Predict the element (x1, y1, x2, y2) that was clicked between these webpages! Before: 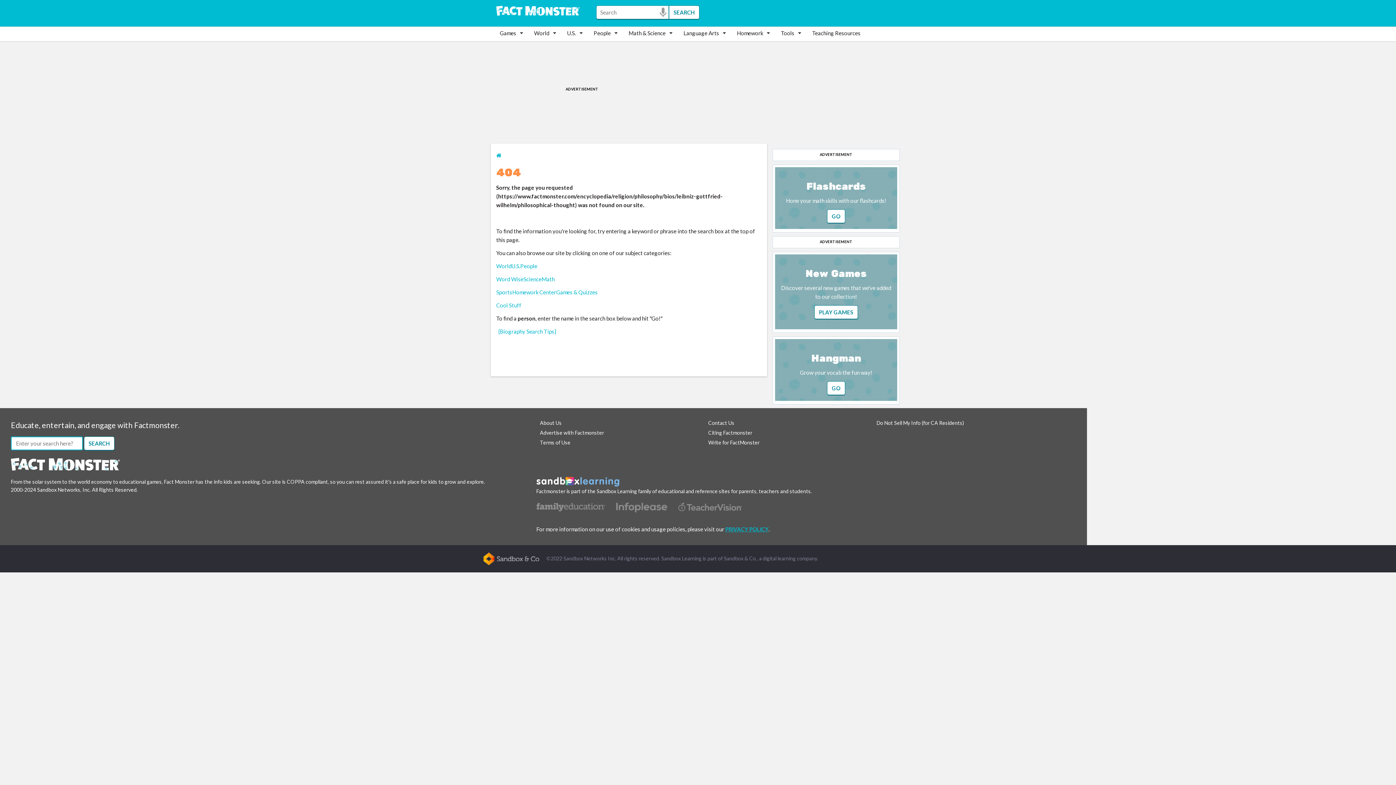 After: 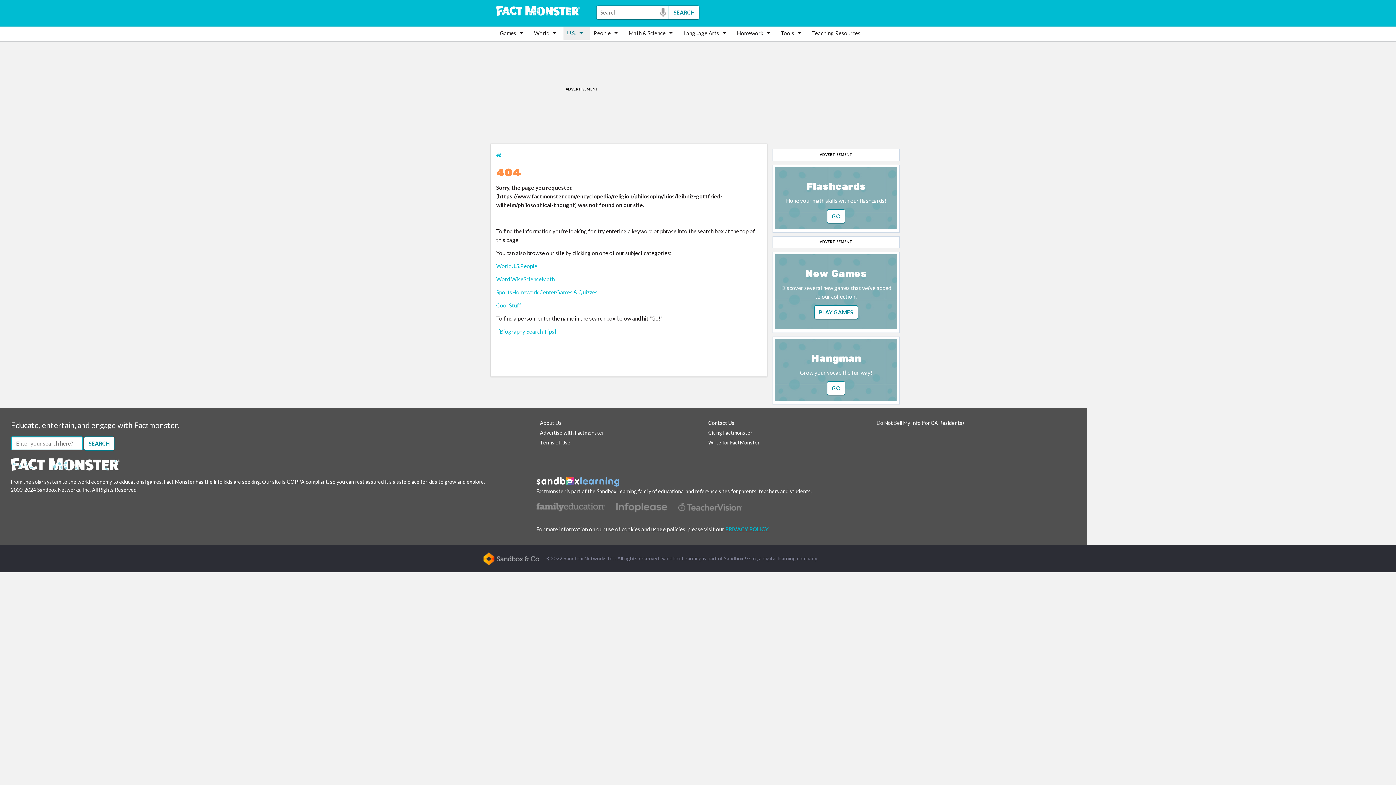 Action: bbox: (563, 26, 590, 39) label: U.S.